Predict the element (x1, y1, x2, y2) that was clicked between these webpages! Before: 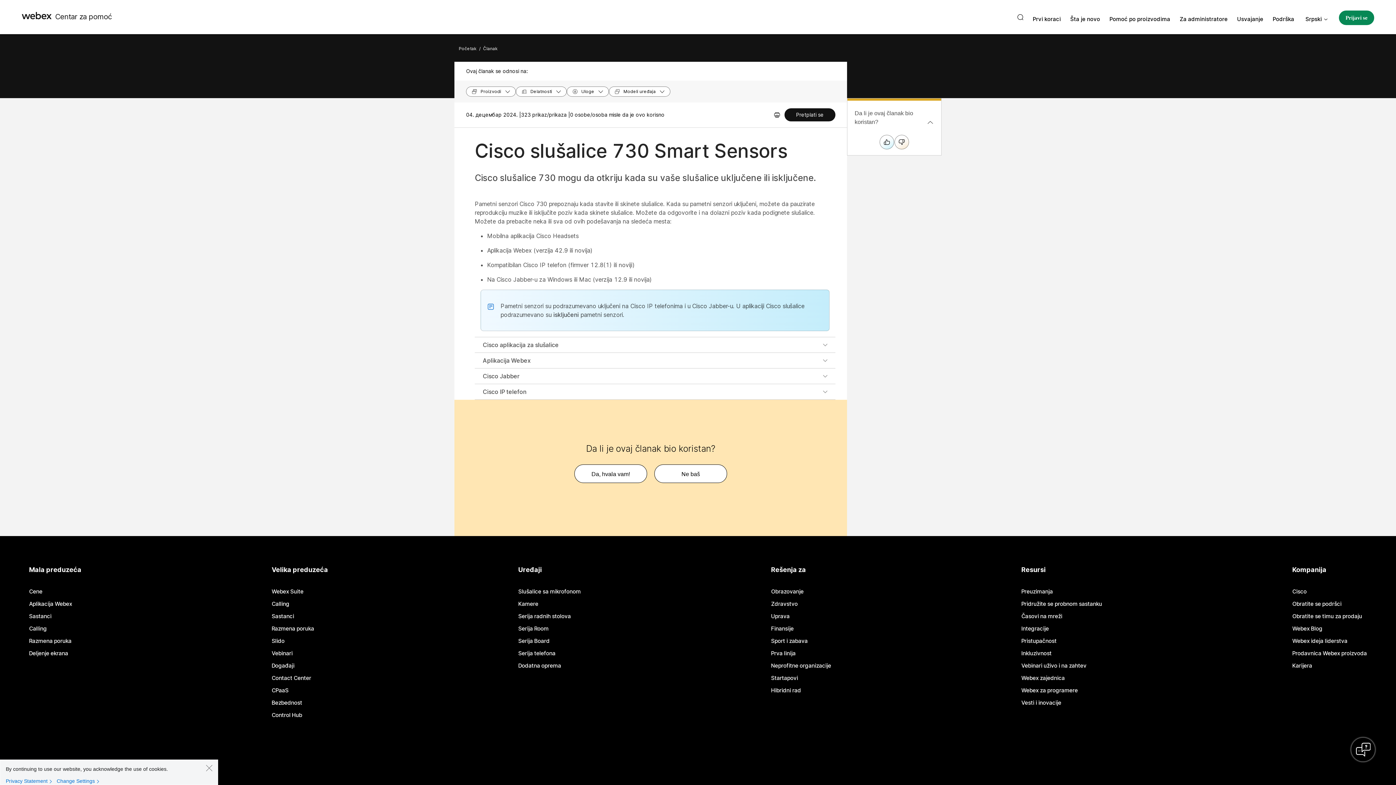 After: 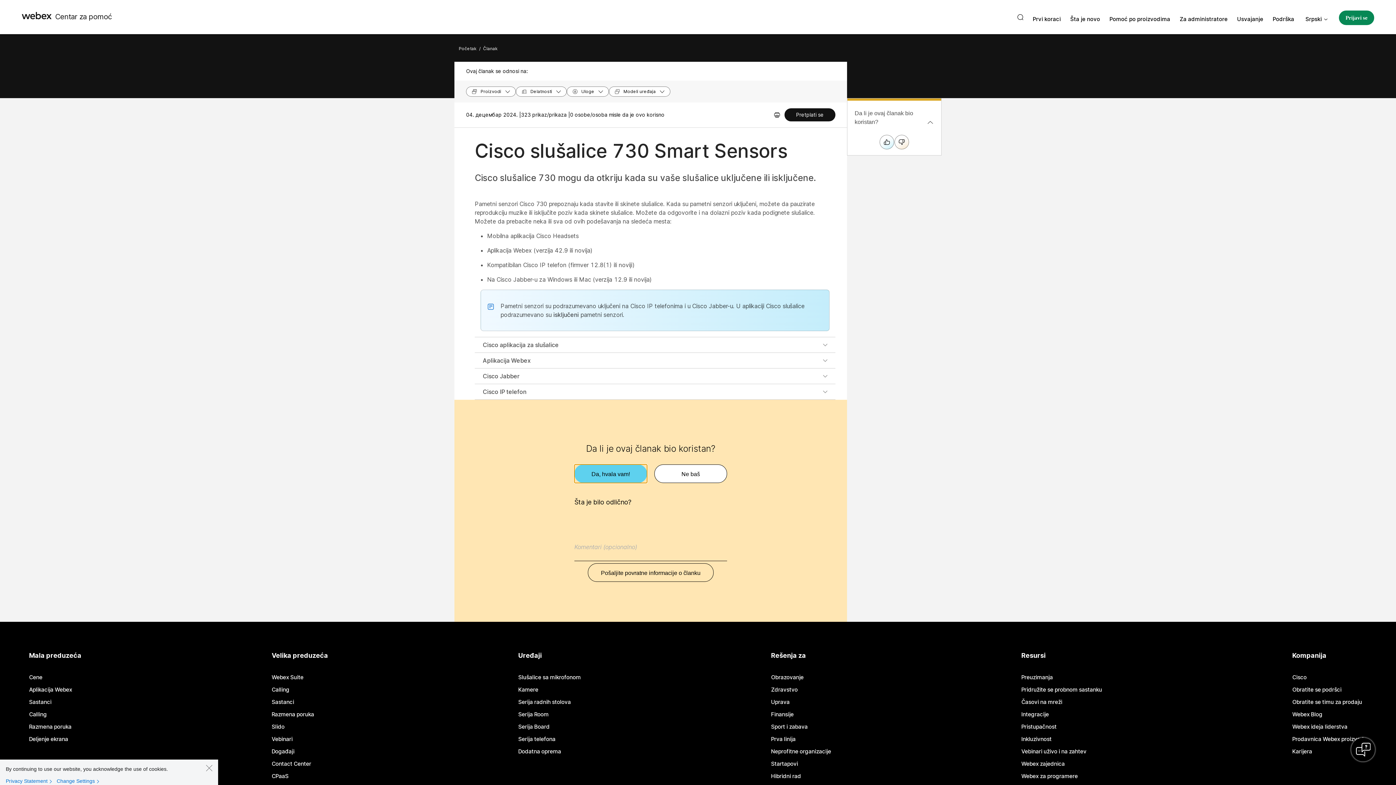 Action: bbox: (574, 464, 647, 483) label: Da li je ovaj članak bio koristan?Da, hvala vam!